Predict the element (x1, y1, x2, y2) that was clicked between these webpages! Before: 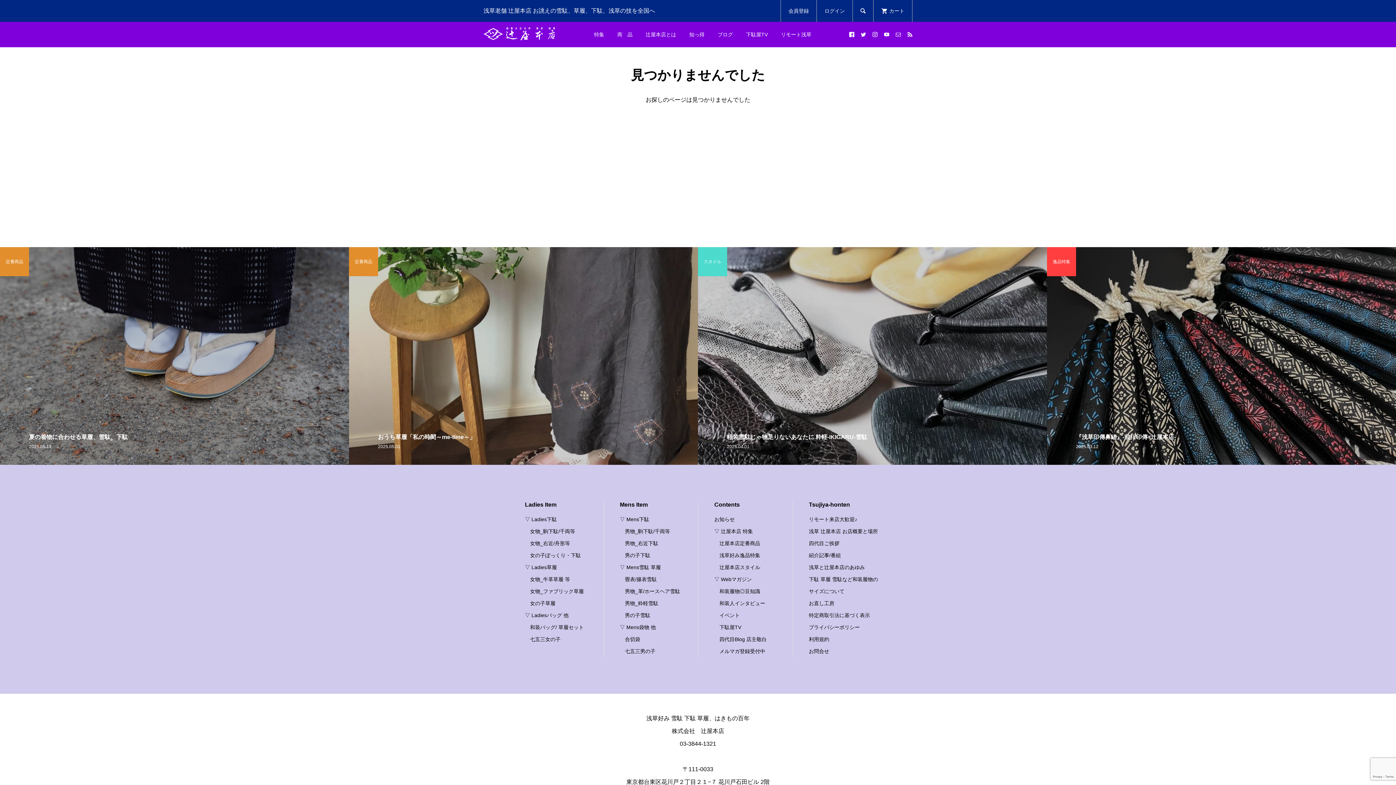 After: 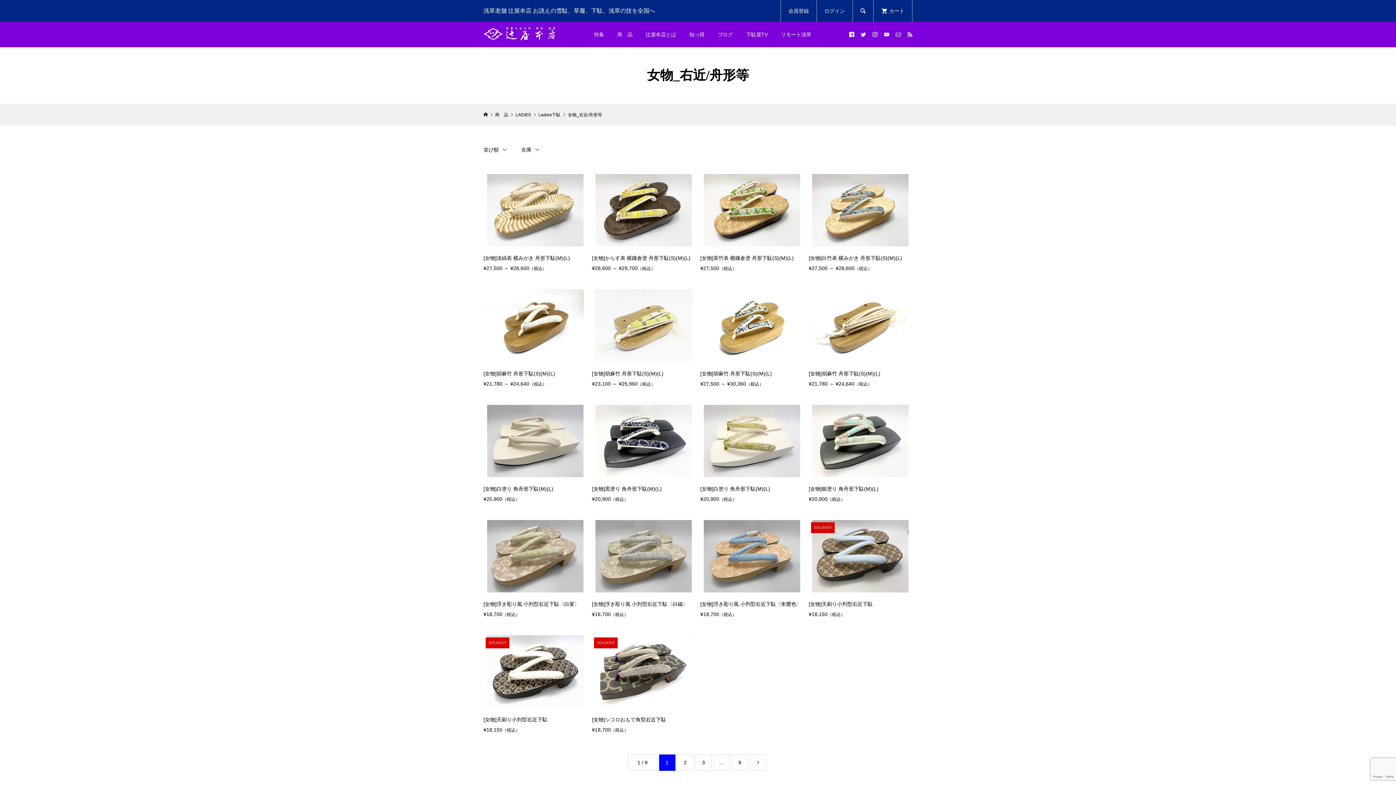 Action: label: 女物_右近/舟形等 bbox: (530, 540, 570, 546)